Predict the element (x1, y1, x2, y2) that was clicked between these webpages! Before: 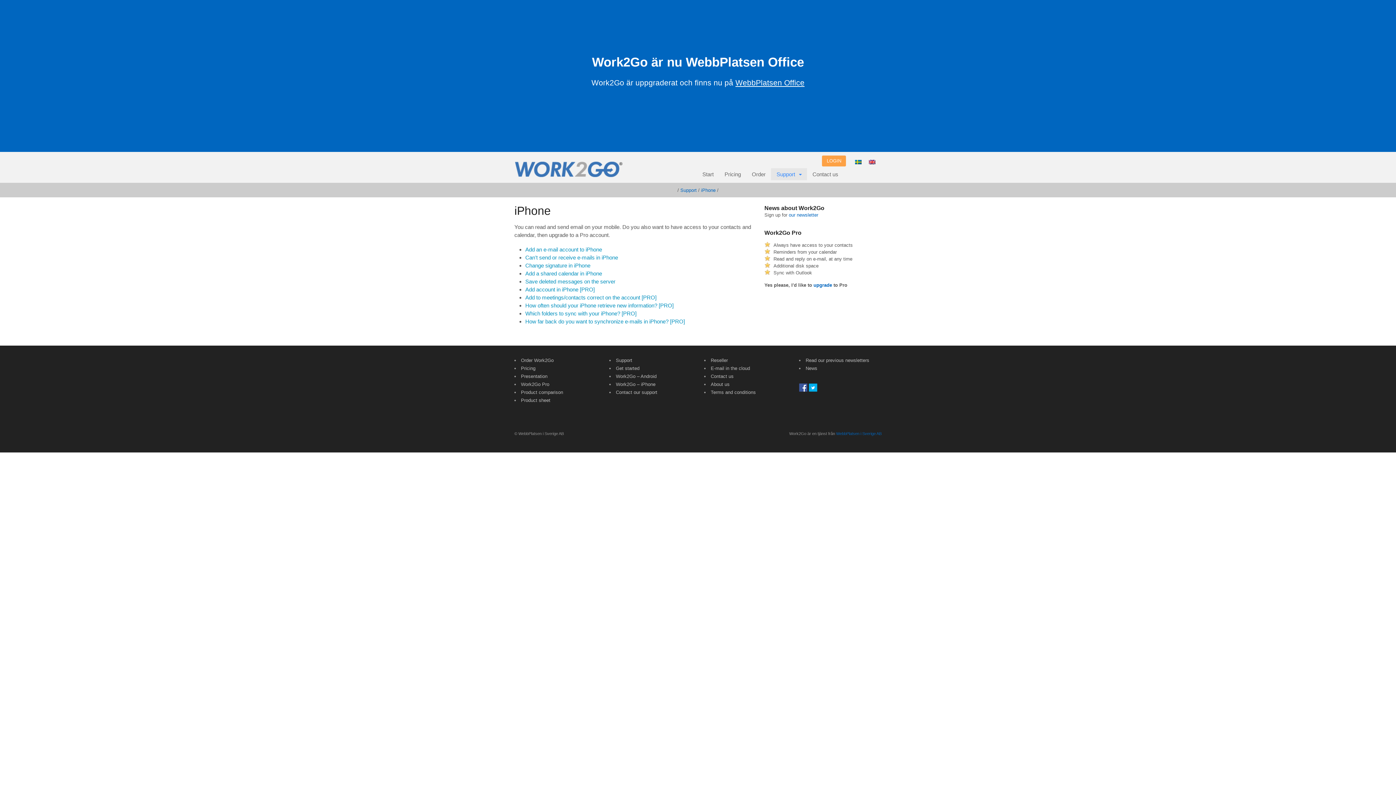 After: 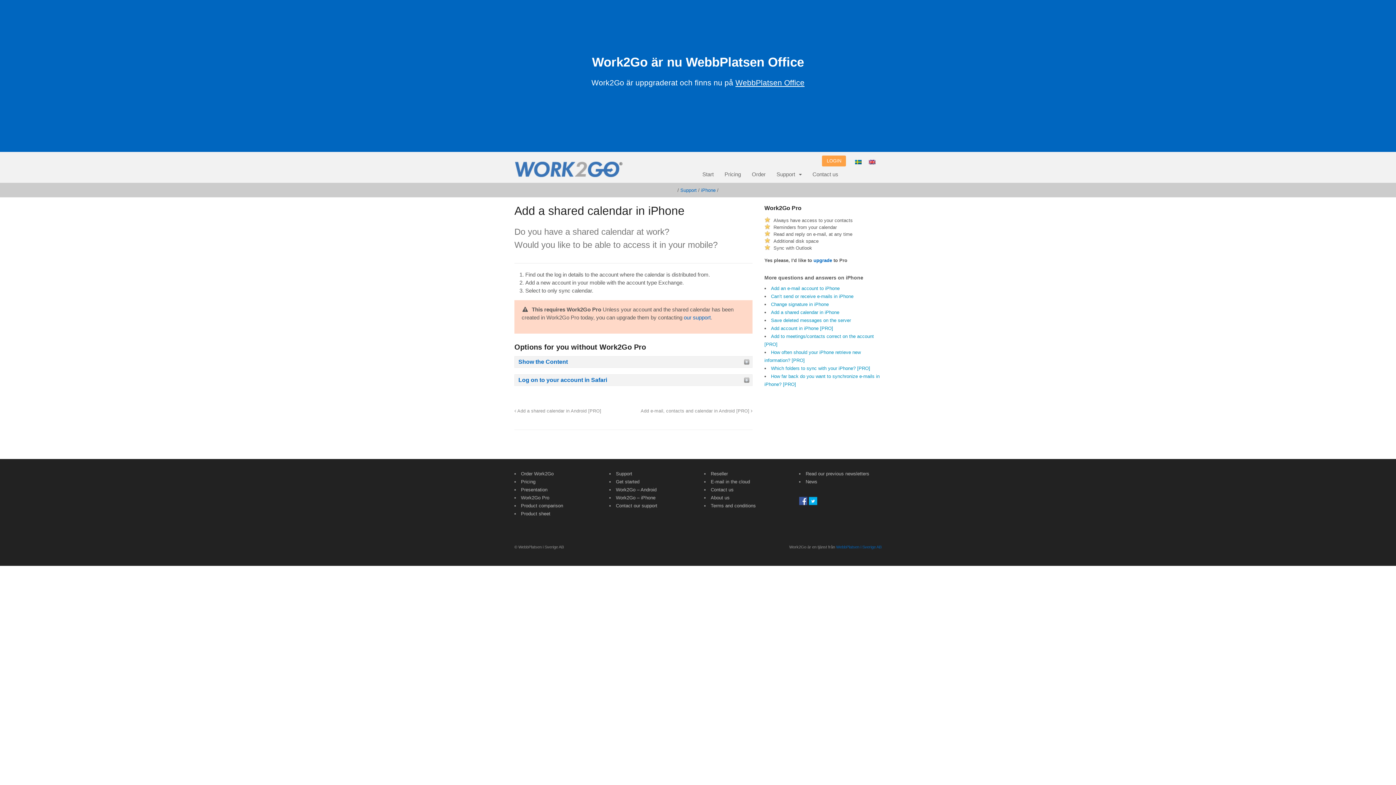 Action: bbox: (525, 270, 602, 276) label: Add a shared calendar in iPhone